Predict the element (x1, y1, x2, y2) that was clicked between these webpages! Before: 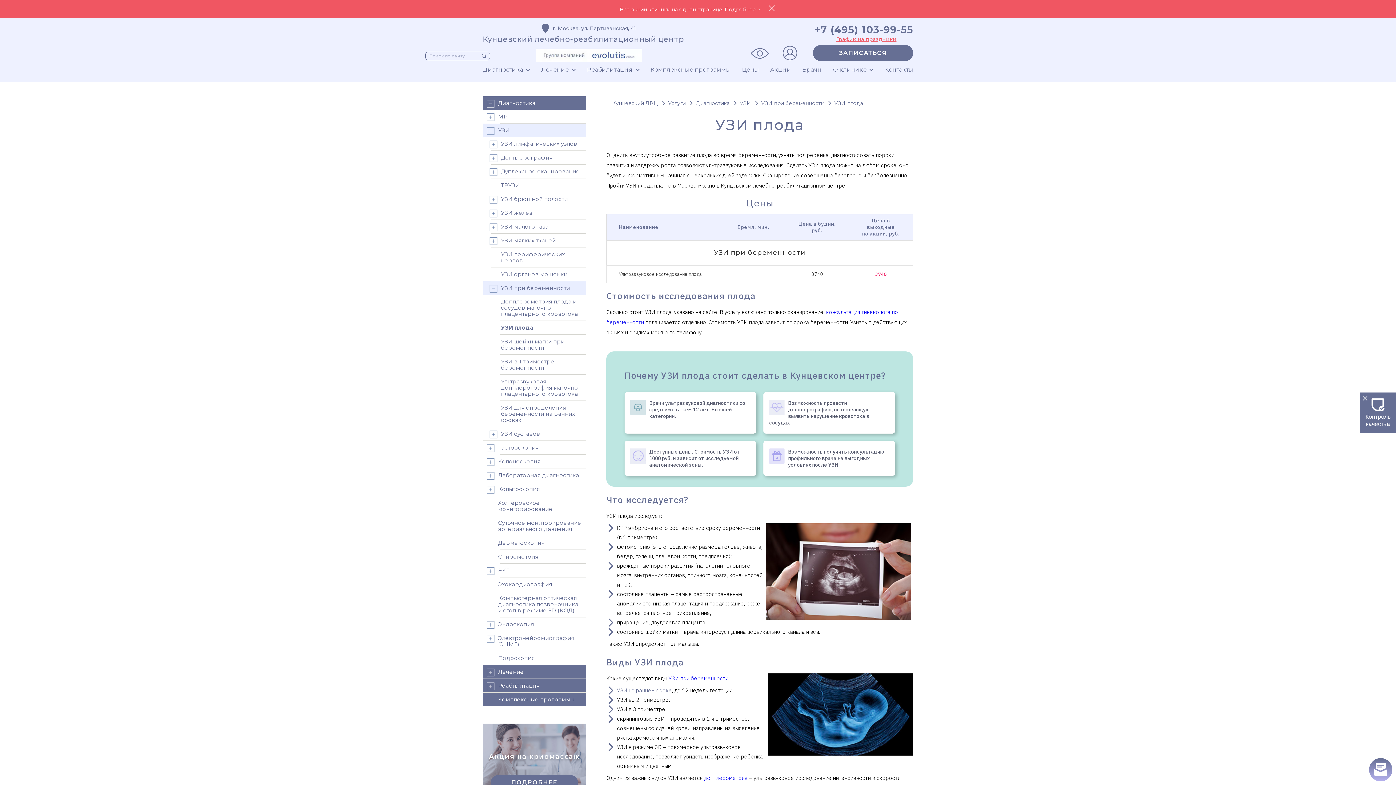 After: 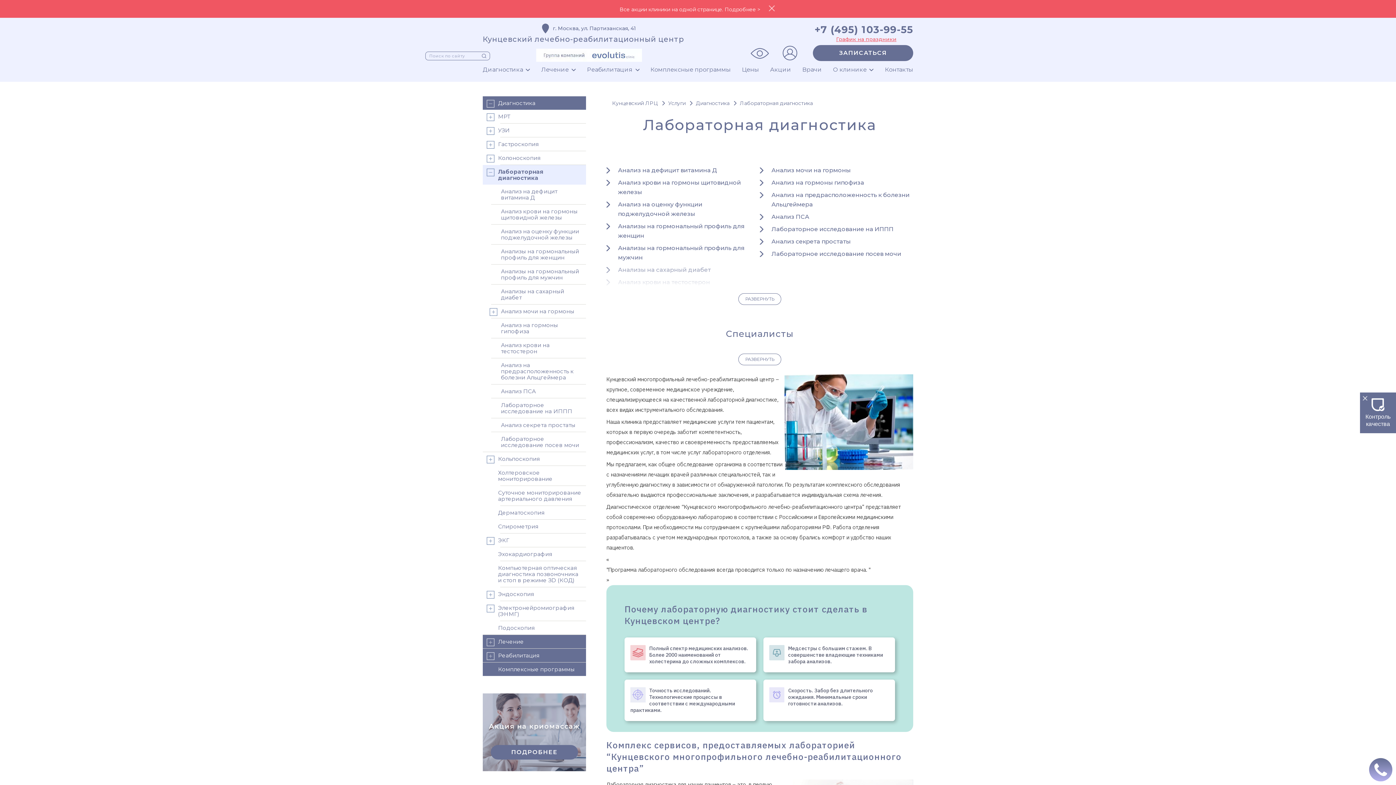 Action: bbox: (482, 468, 586, 482) label: Лабораторная диагностика